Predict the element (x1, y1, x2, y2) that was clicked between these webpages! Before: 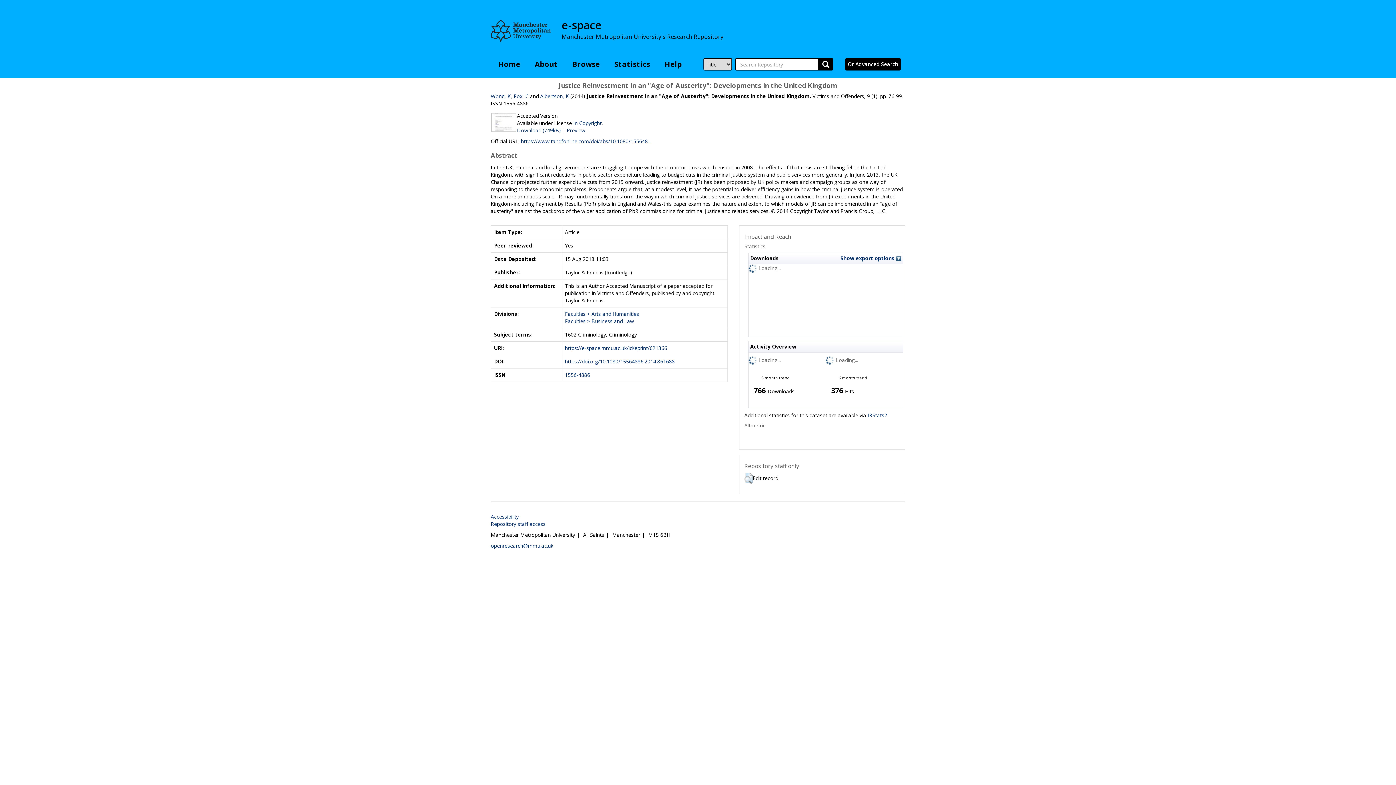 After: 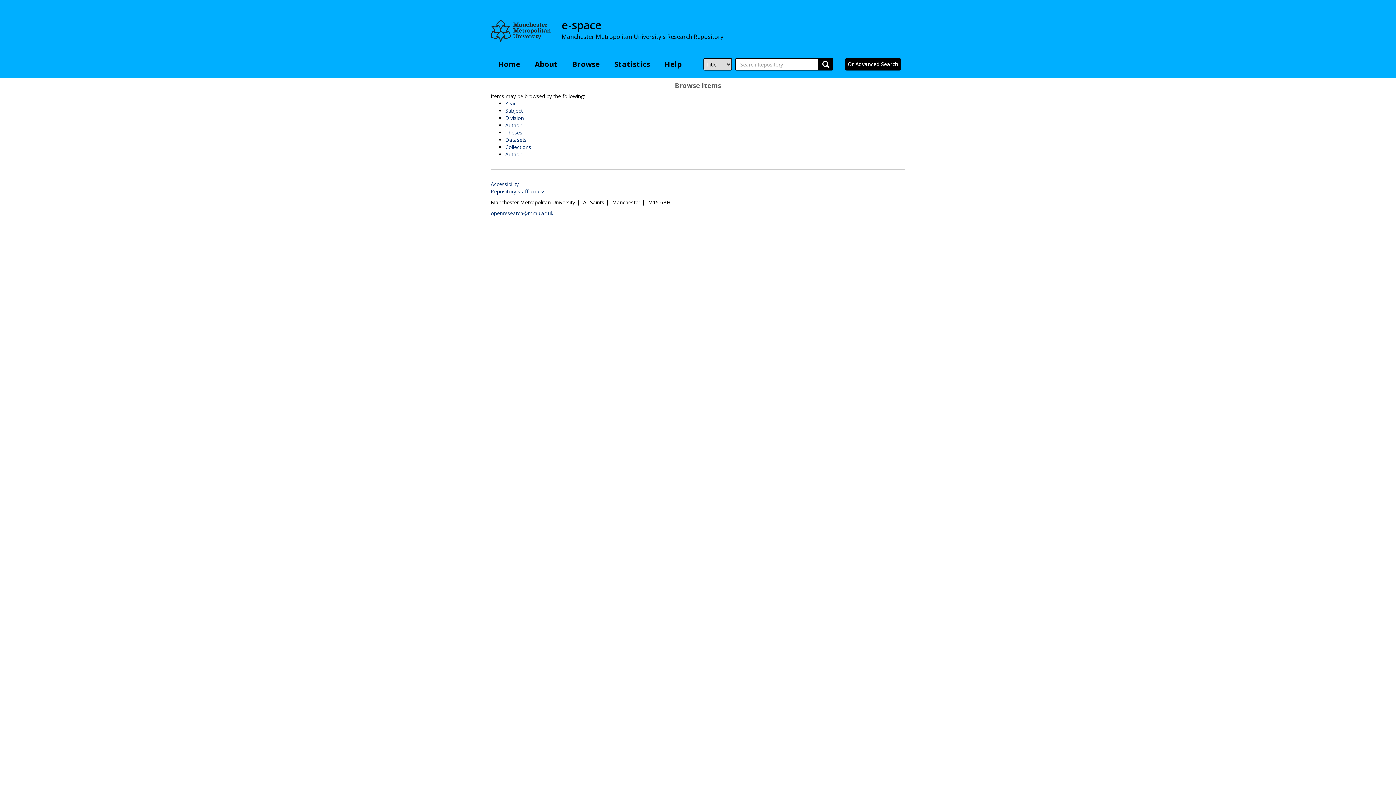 Action: bbox: (565, 58, 607, 70) label: Browse